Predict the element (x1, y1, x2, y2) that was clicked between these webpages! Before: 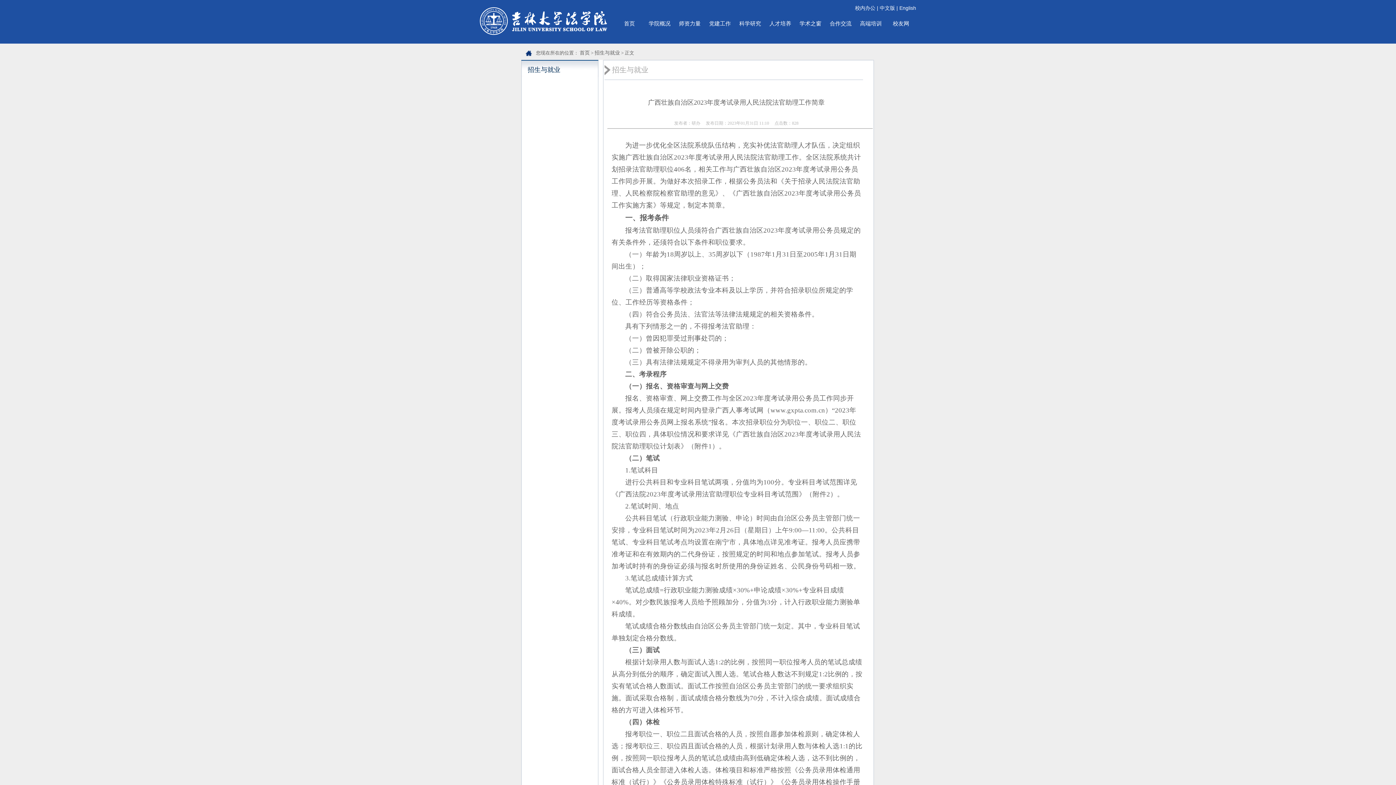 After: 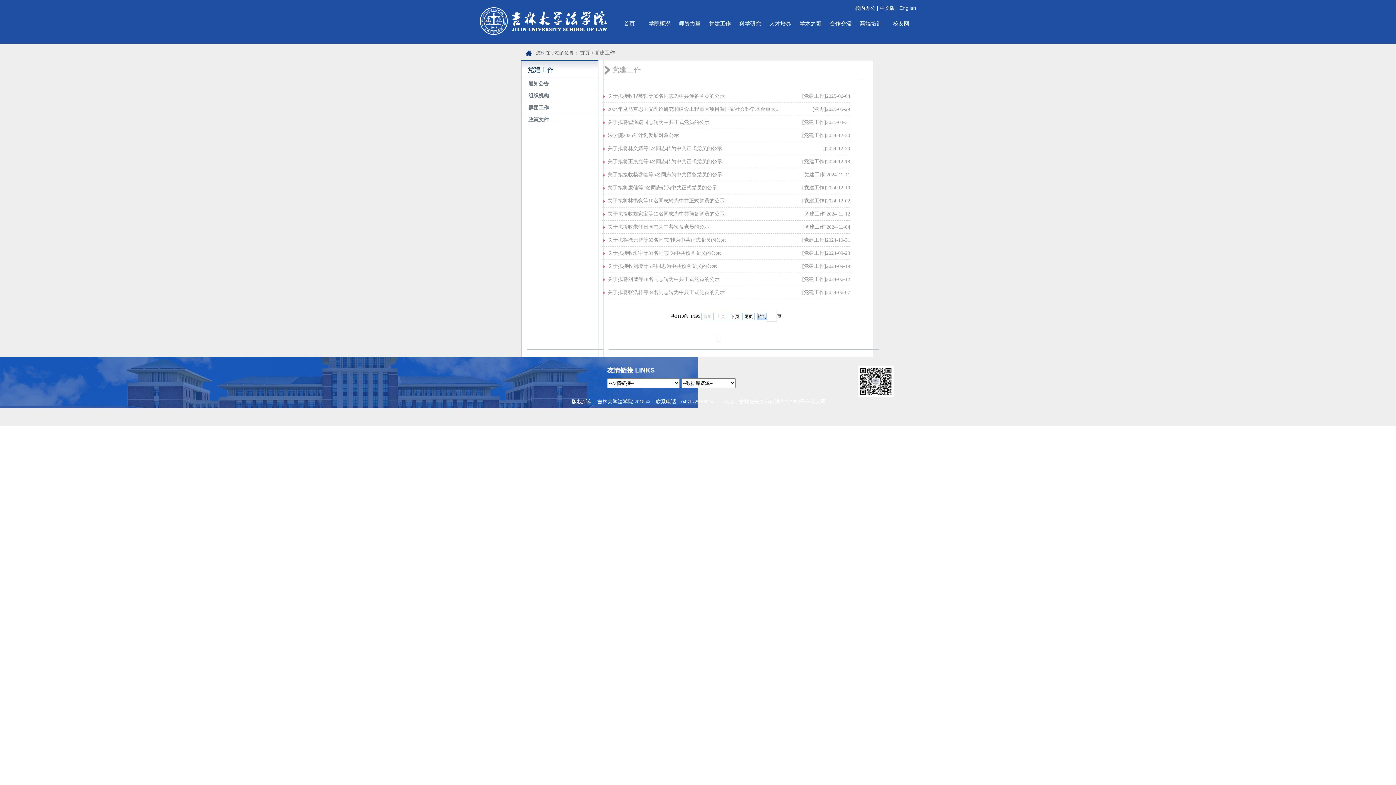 Action: label: 党建工作 bbox: (709, 20, 731, 26)